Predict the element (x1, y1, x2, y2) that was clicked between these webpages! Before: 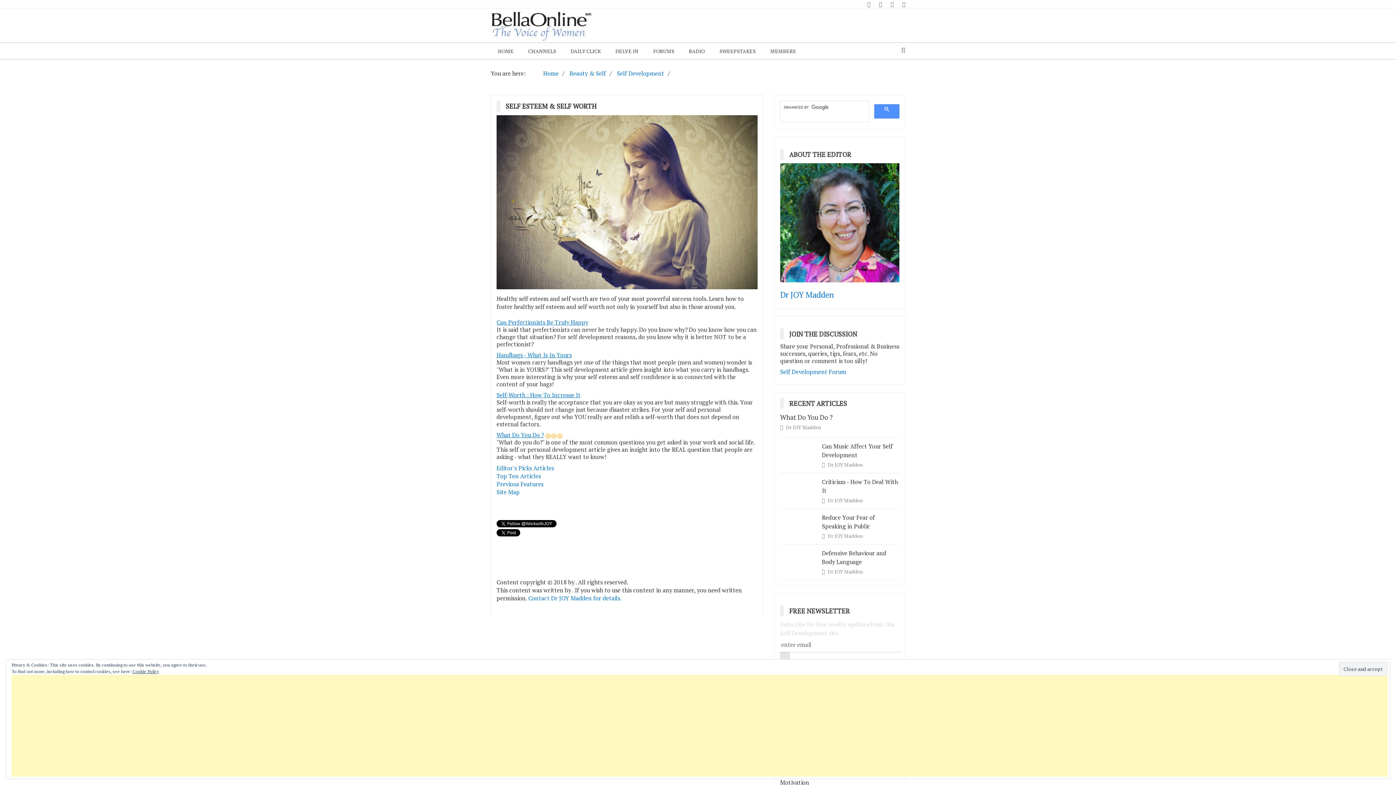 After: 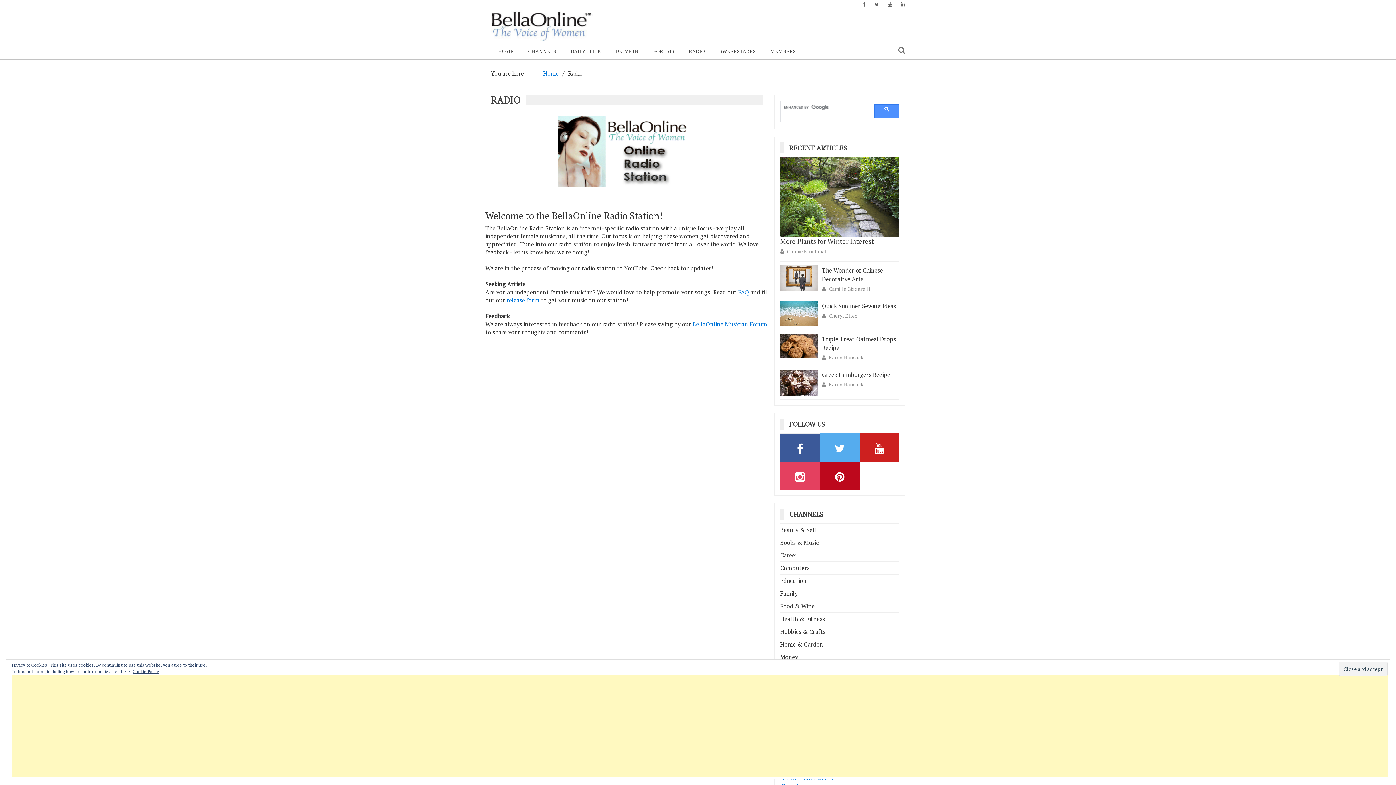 Action: bbox: (681, 42, 712, 59) label: RADIO